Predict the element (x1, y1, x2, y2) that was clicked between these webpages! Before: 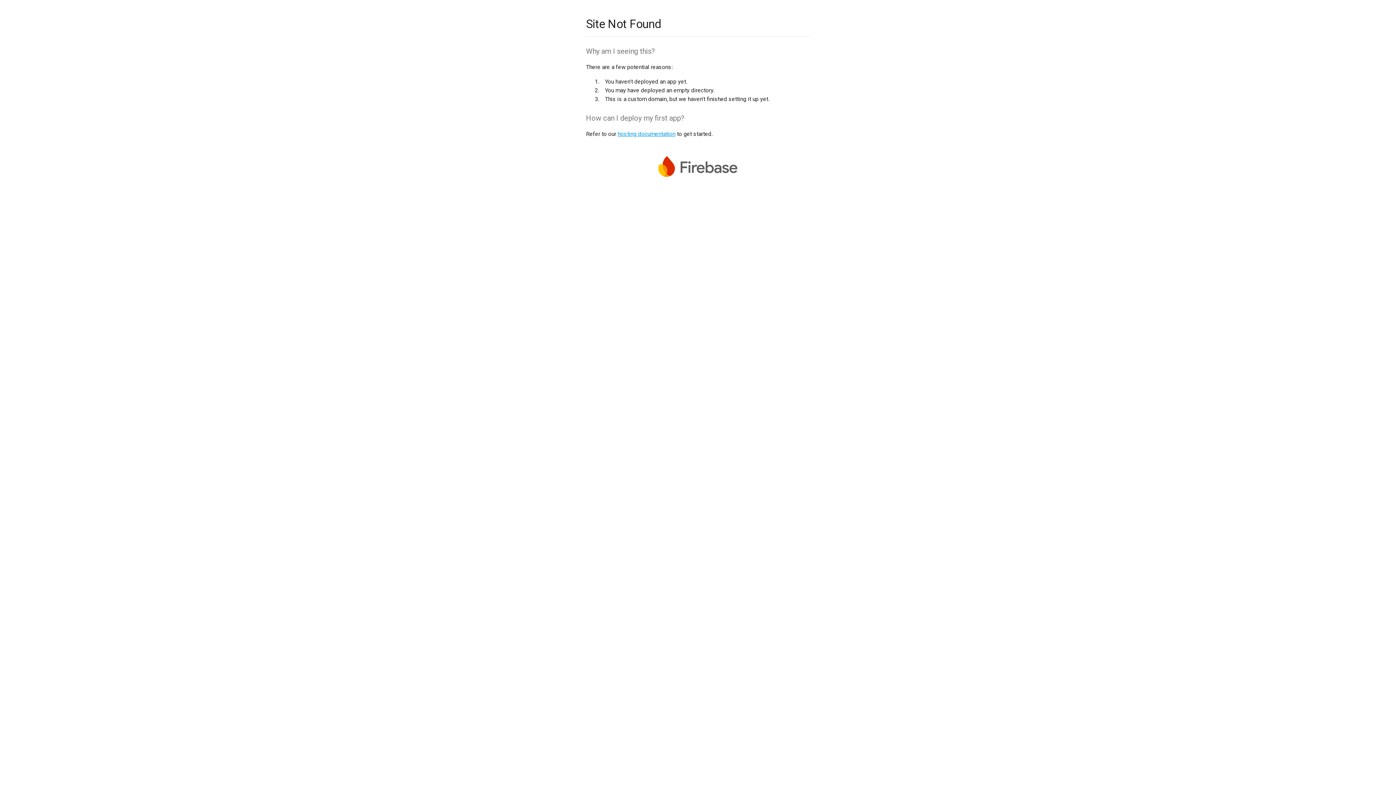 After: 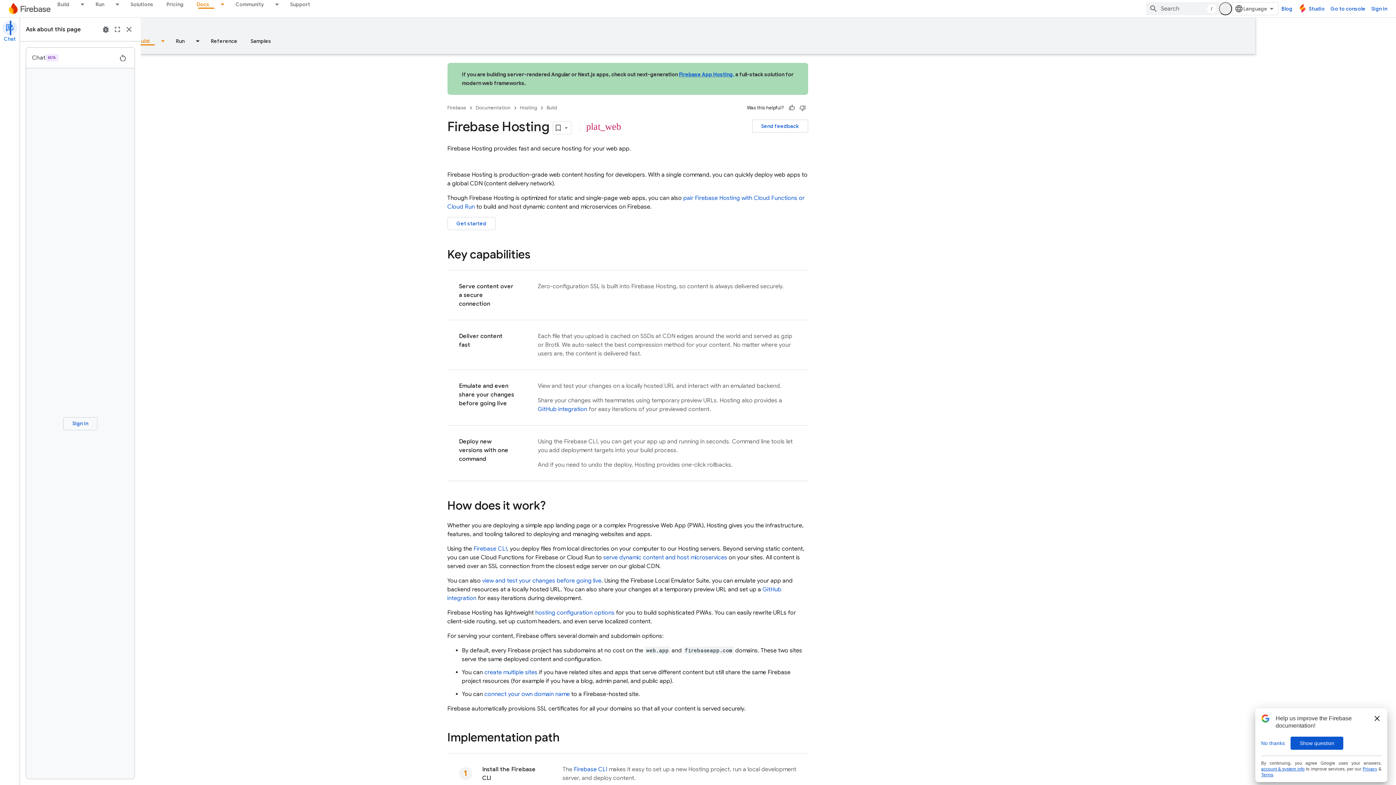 Action: label: hosting documentation bbox: (617, 130, 675, 137)